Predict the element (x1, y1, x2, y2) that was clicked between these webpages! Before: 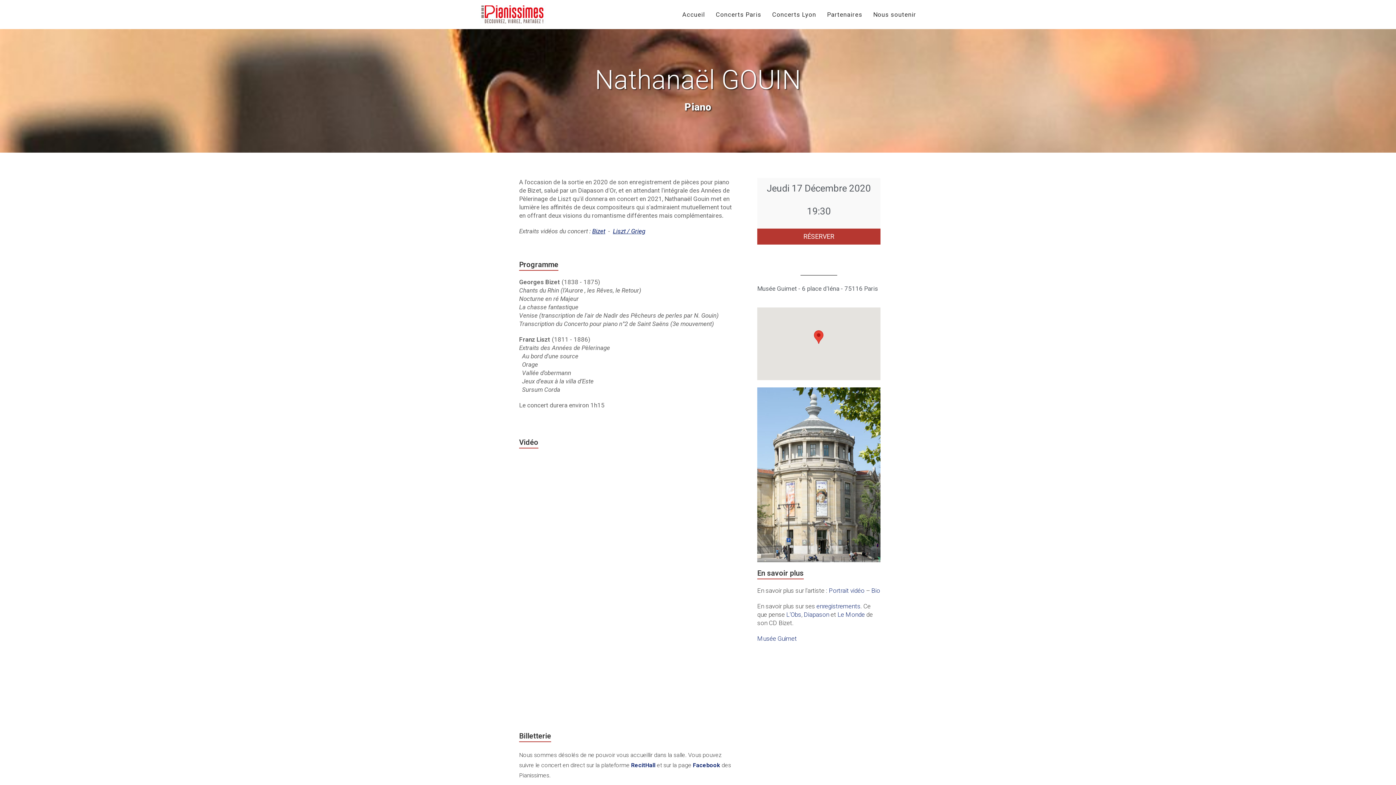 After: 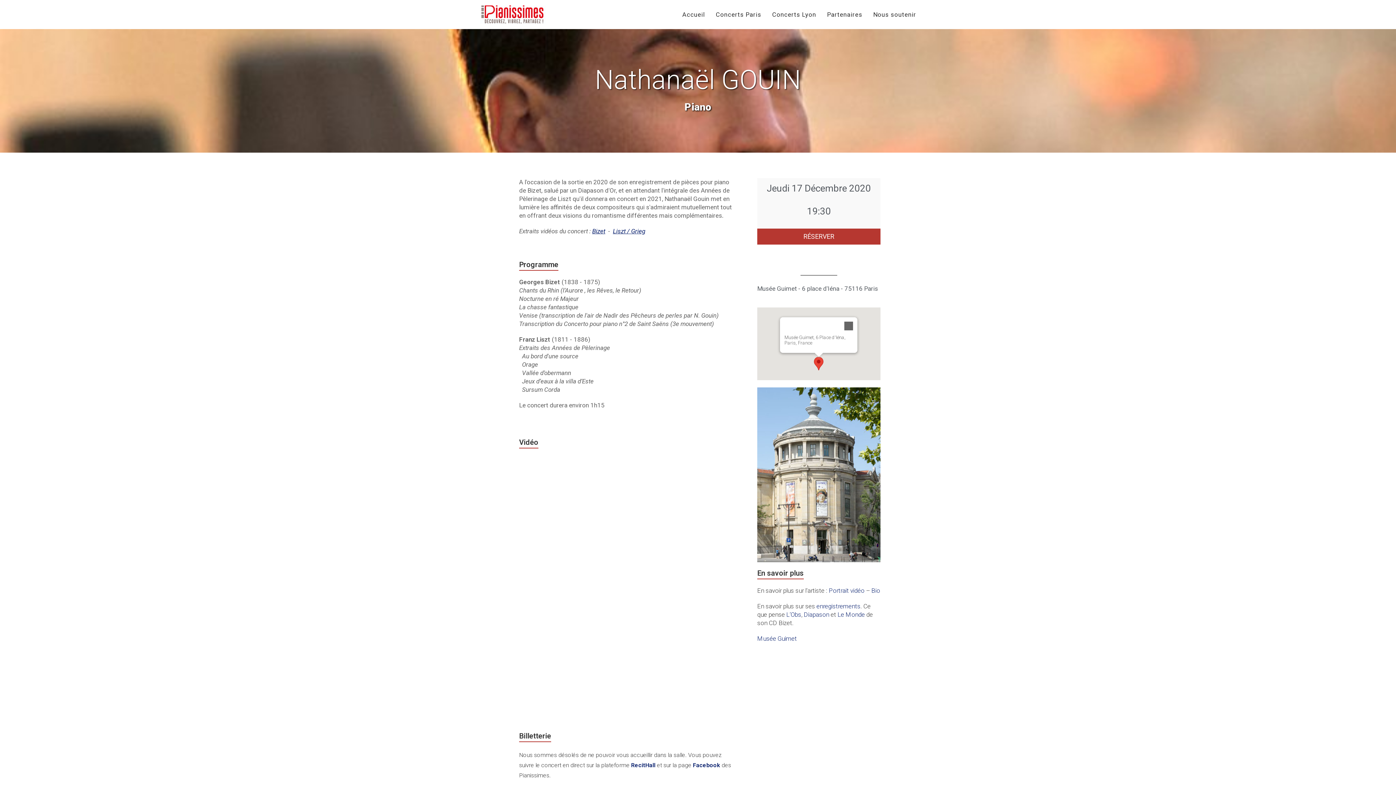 Action: bbox: (814, 330, 823, 344)